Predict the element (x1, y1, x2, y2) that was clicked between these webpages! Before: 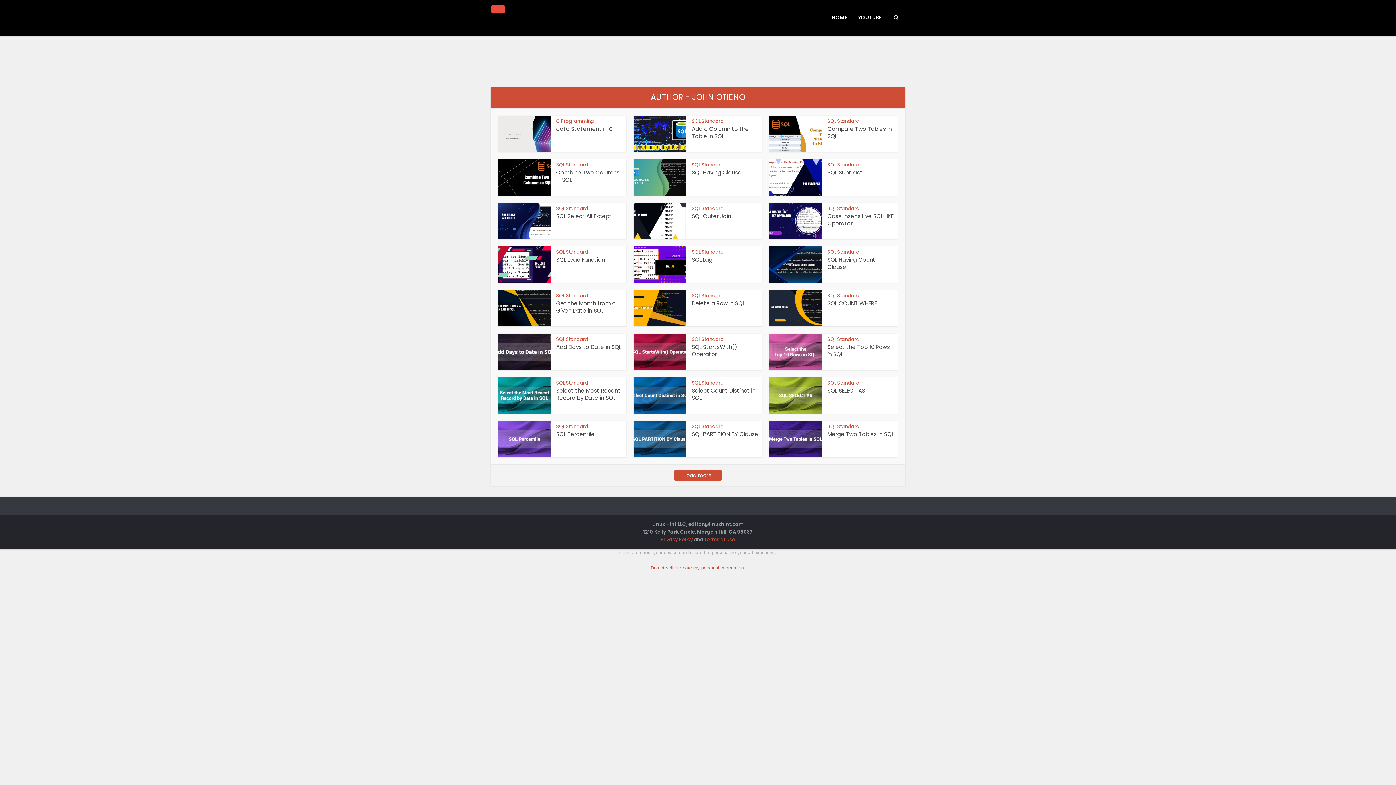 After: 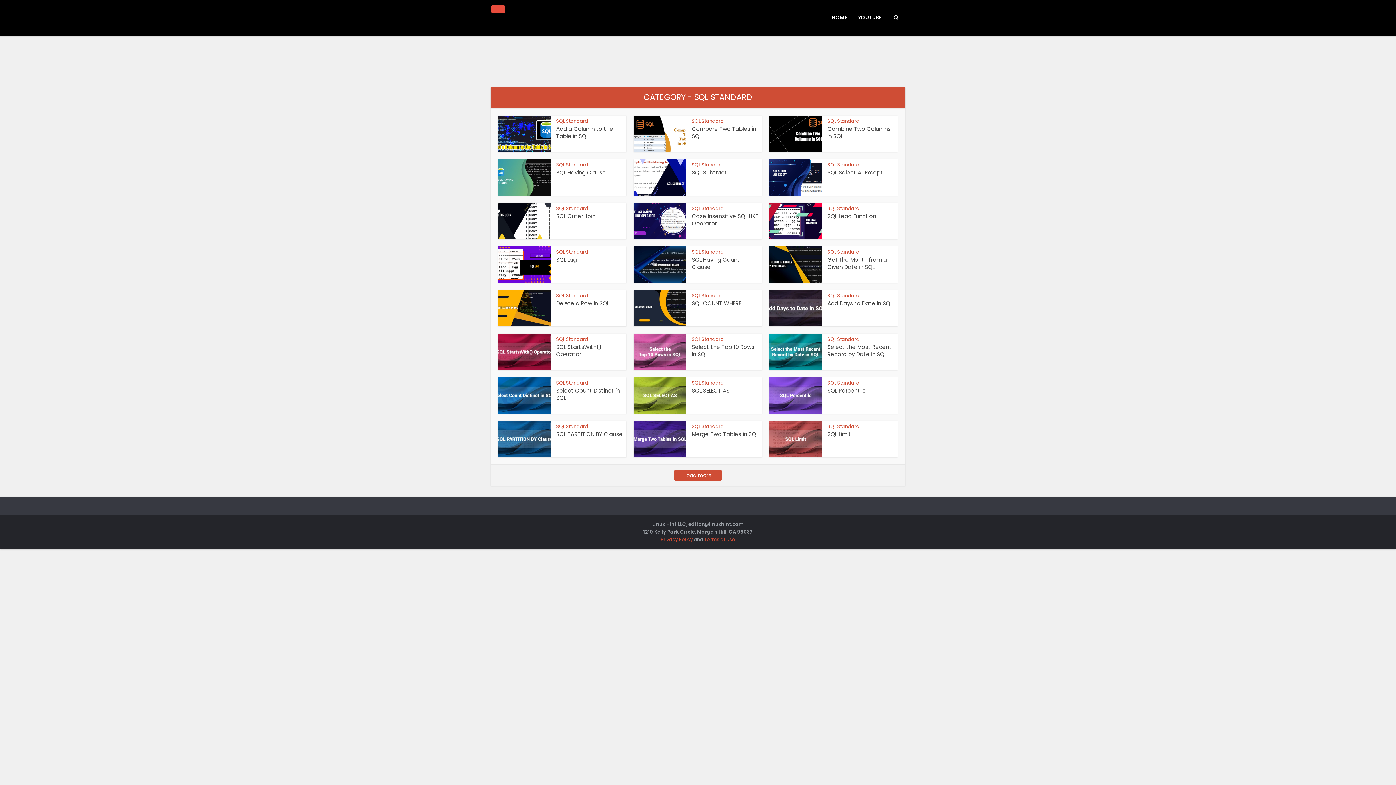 Action: label: SQL Standard bbox: (827, 423, 859, 430)